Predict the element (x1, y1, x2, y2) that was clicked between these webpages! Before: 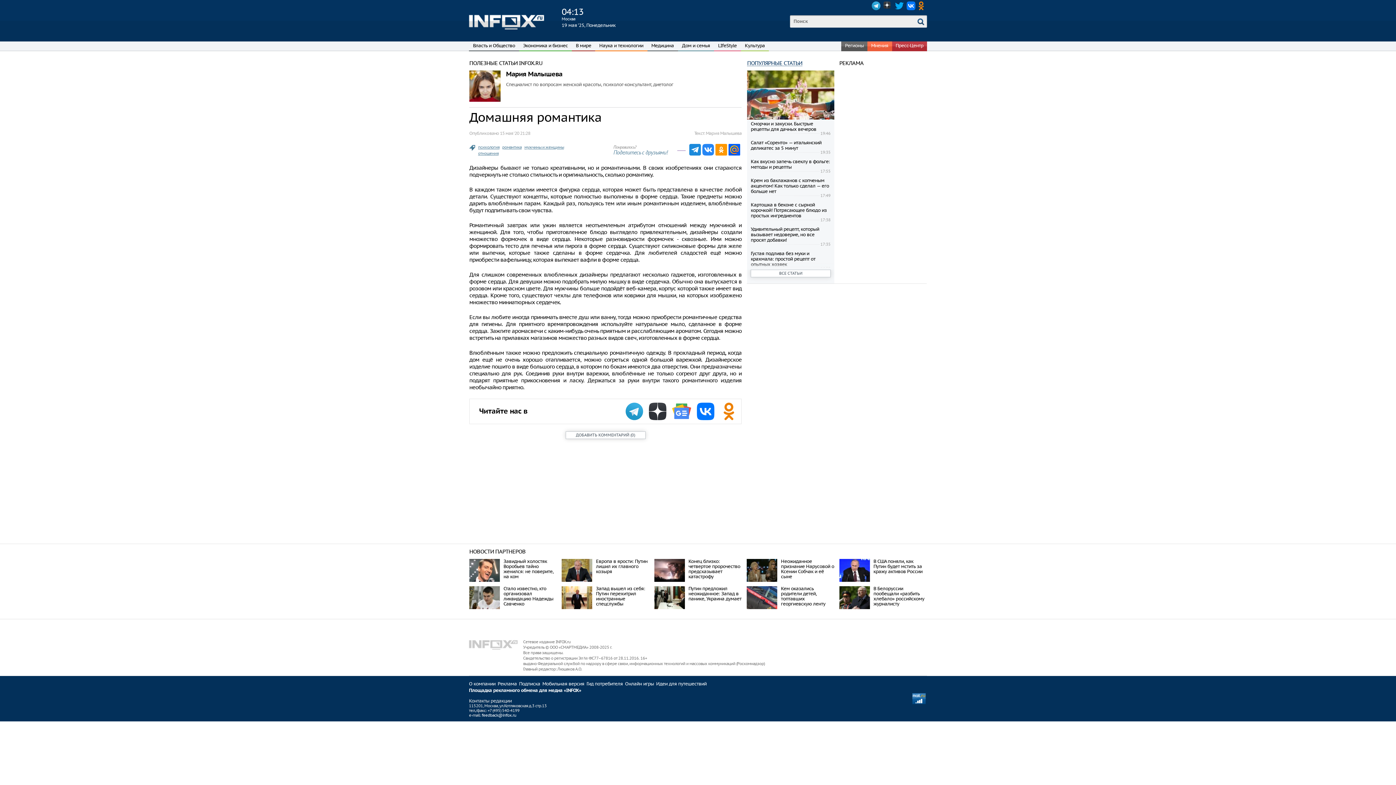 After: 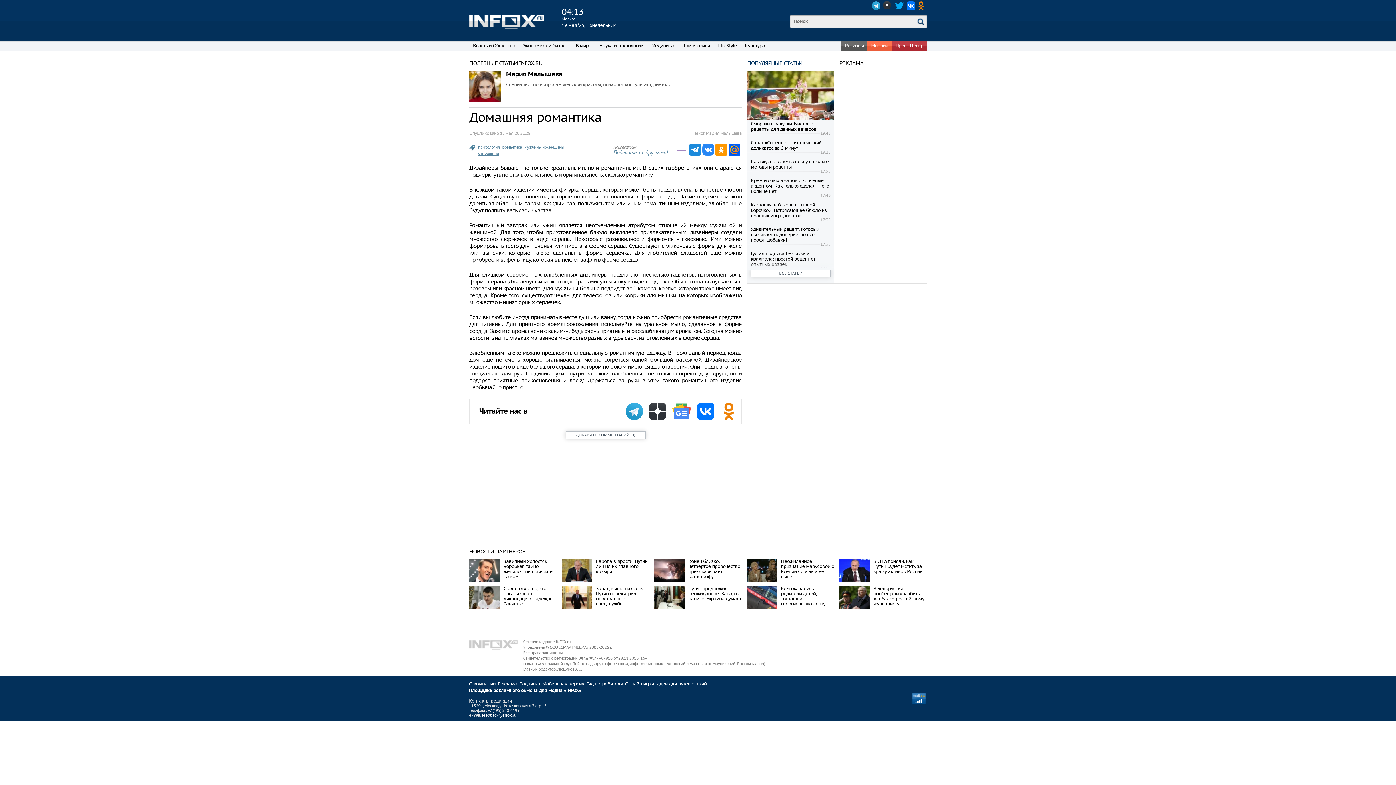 Action: bbox: (672, 402, 691, 420)